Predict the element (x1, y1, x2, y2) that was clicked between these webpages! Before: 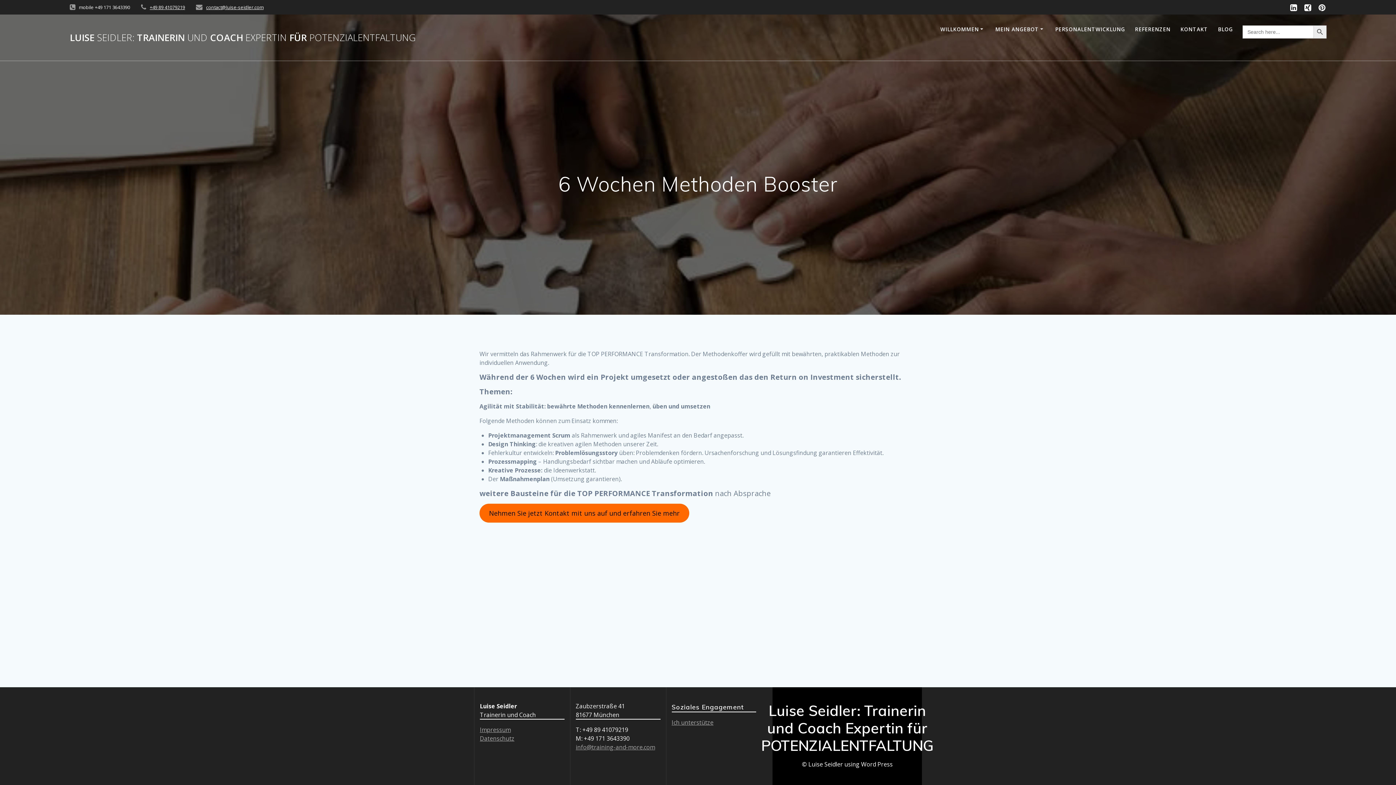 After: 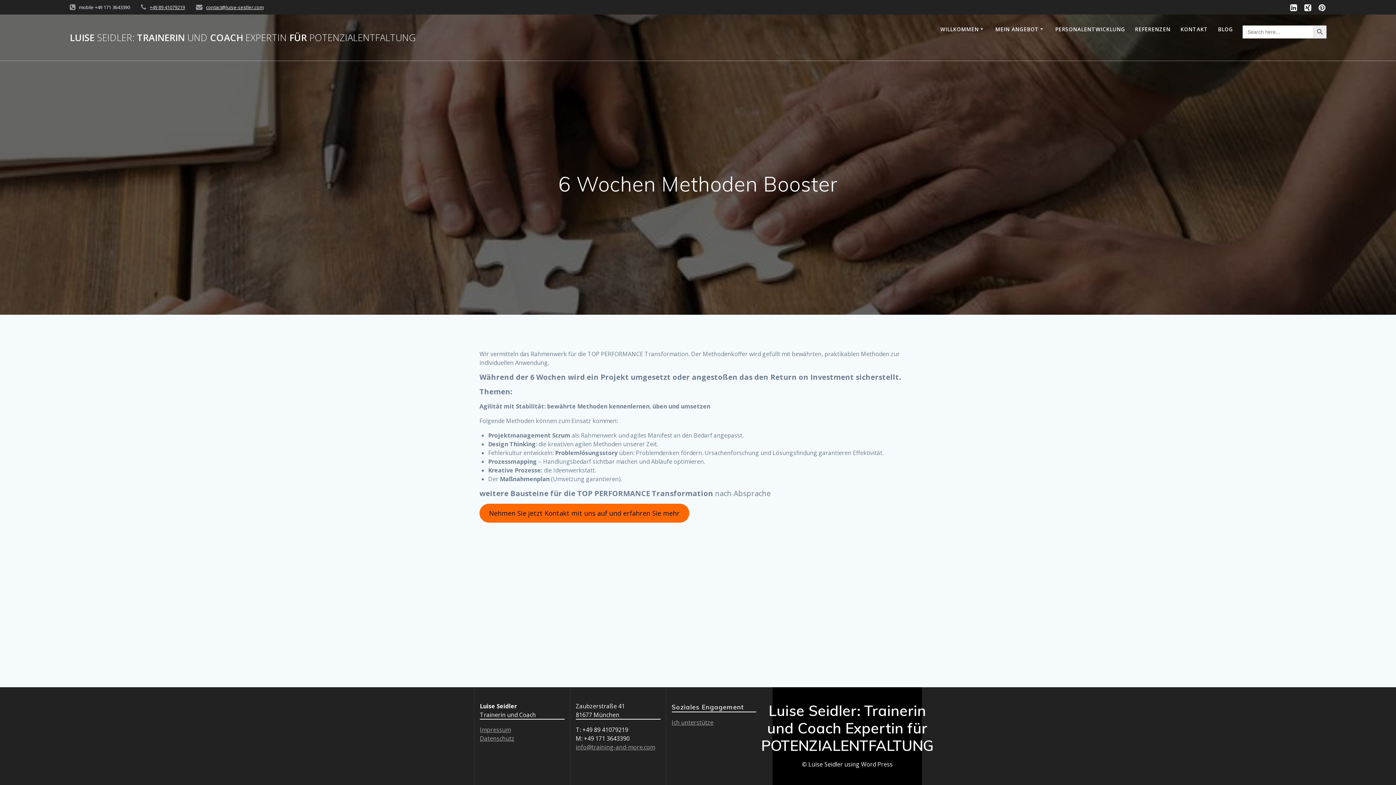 Action: bbox: (78, 4, 130, 10) label: mobile +49 171 3643390